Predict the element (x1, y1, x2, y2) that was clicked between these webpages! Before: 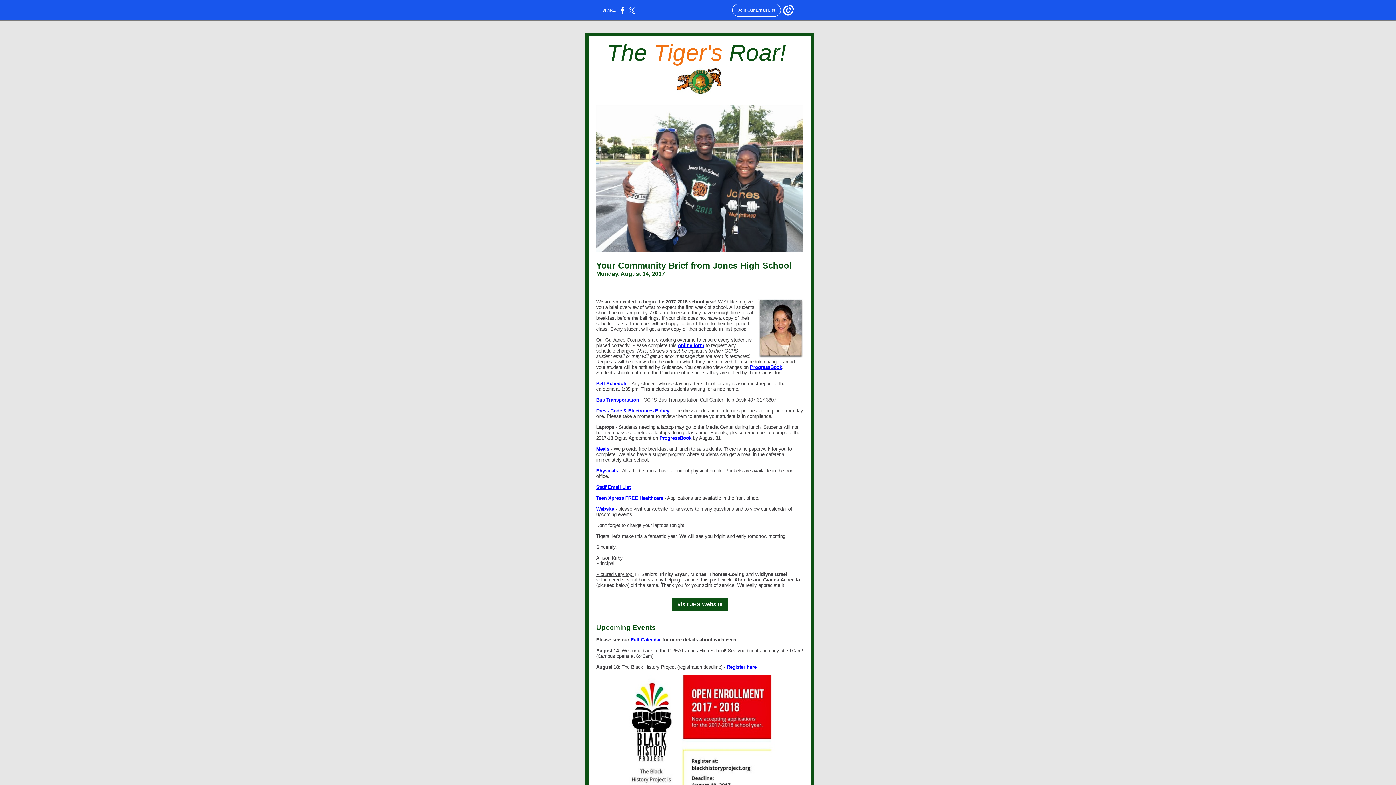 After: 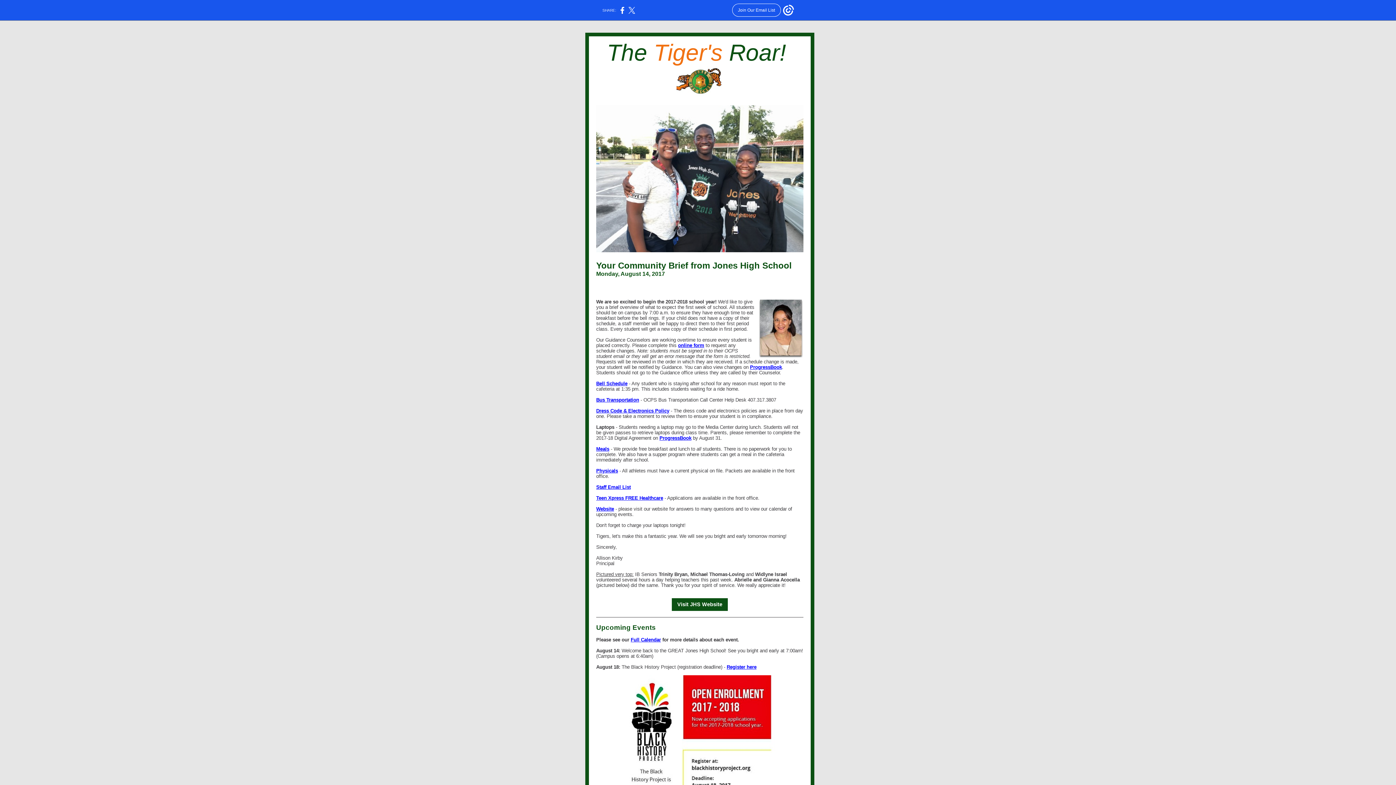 Action: bbox: (596, 484, 630, 490) label: Staff Email List